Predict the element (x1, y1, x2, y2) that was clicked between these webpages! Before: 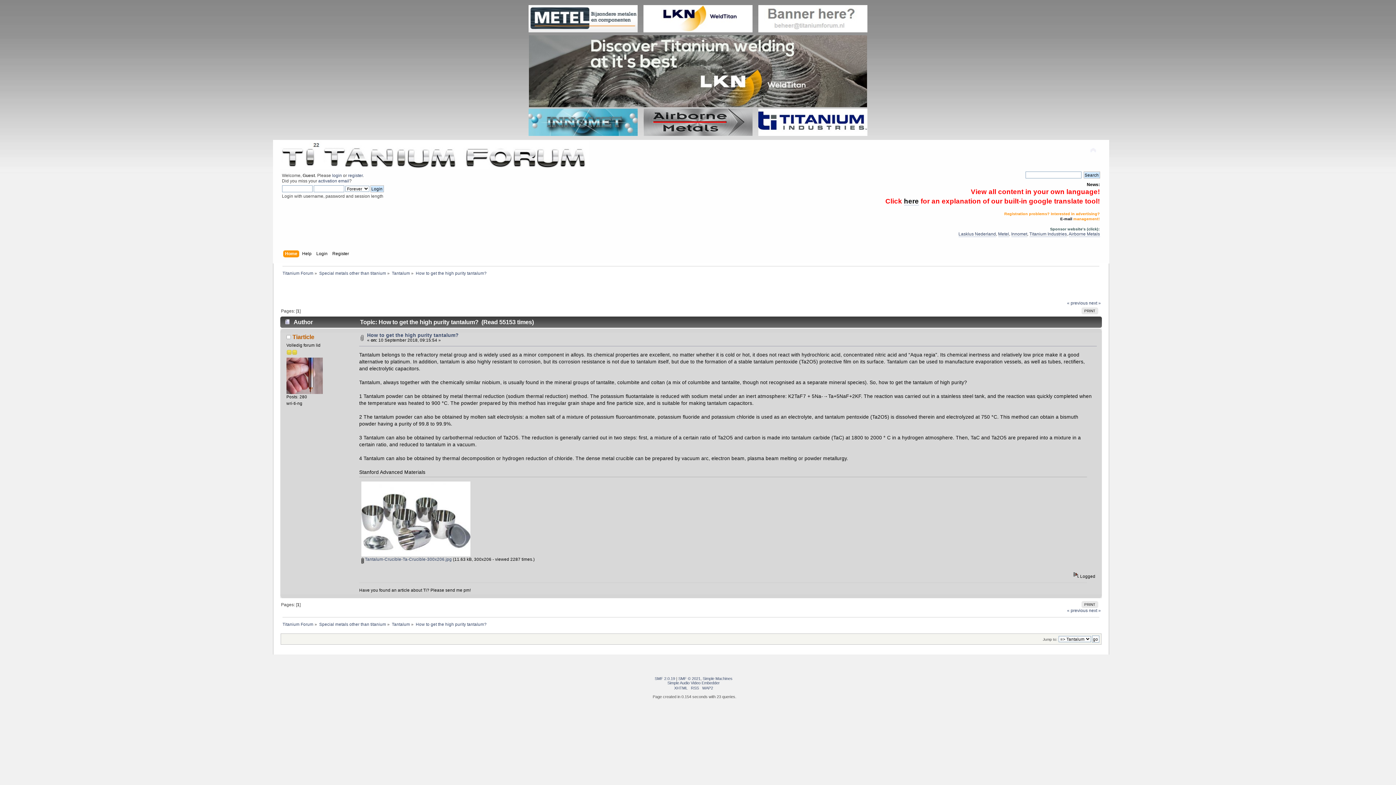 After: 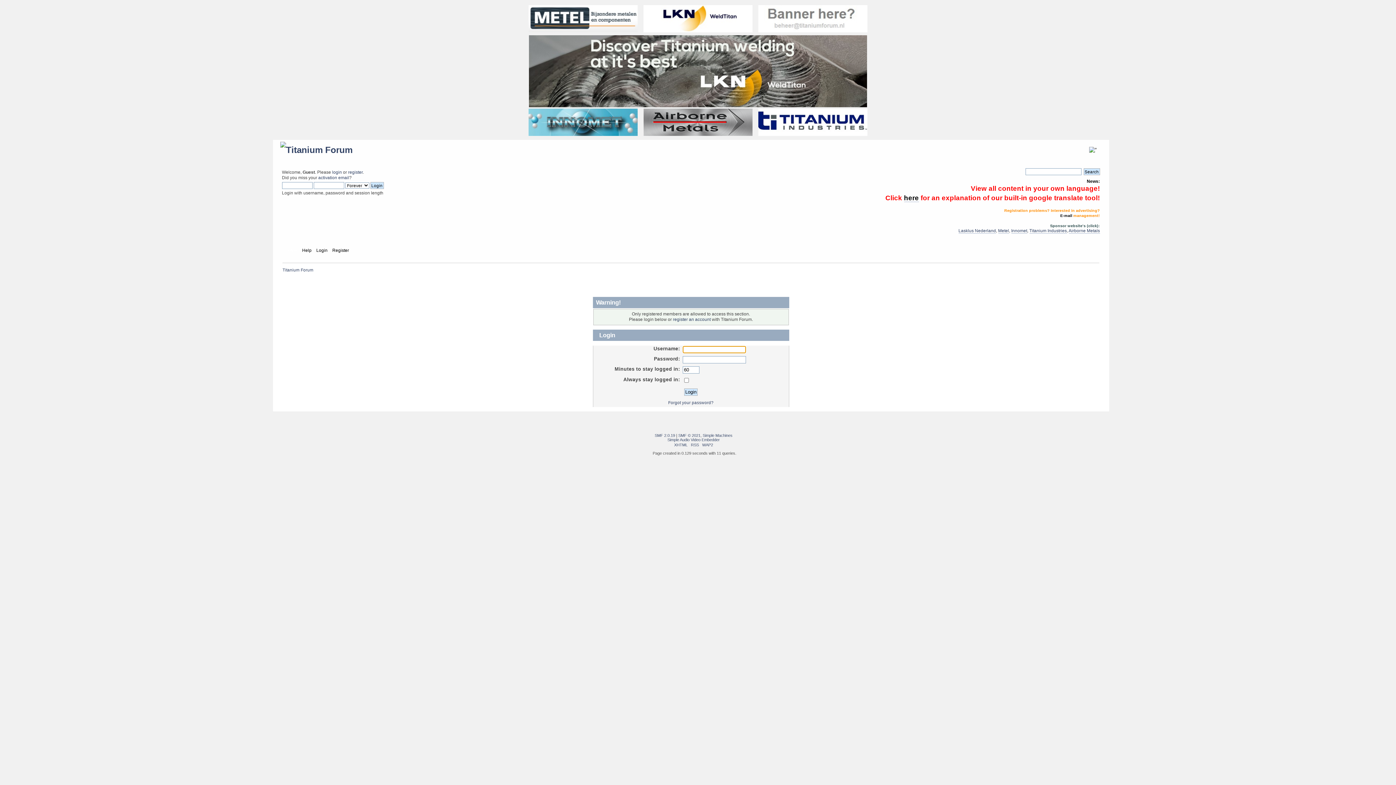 Action: bbox: (292, 333, 314, 340) label: Tiarticle